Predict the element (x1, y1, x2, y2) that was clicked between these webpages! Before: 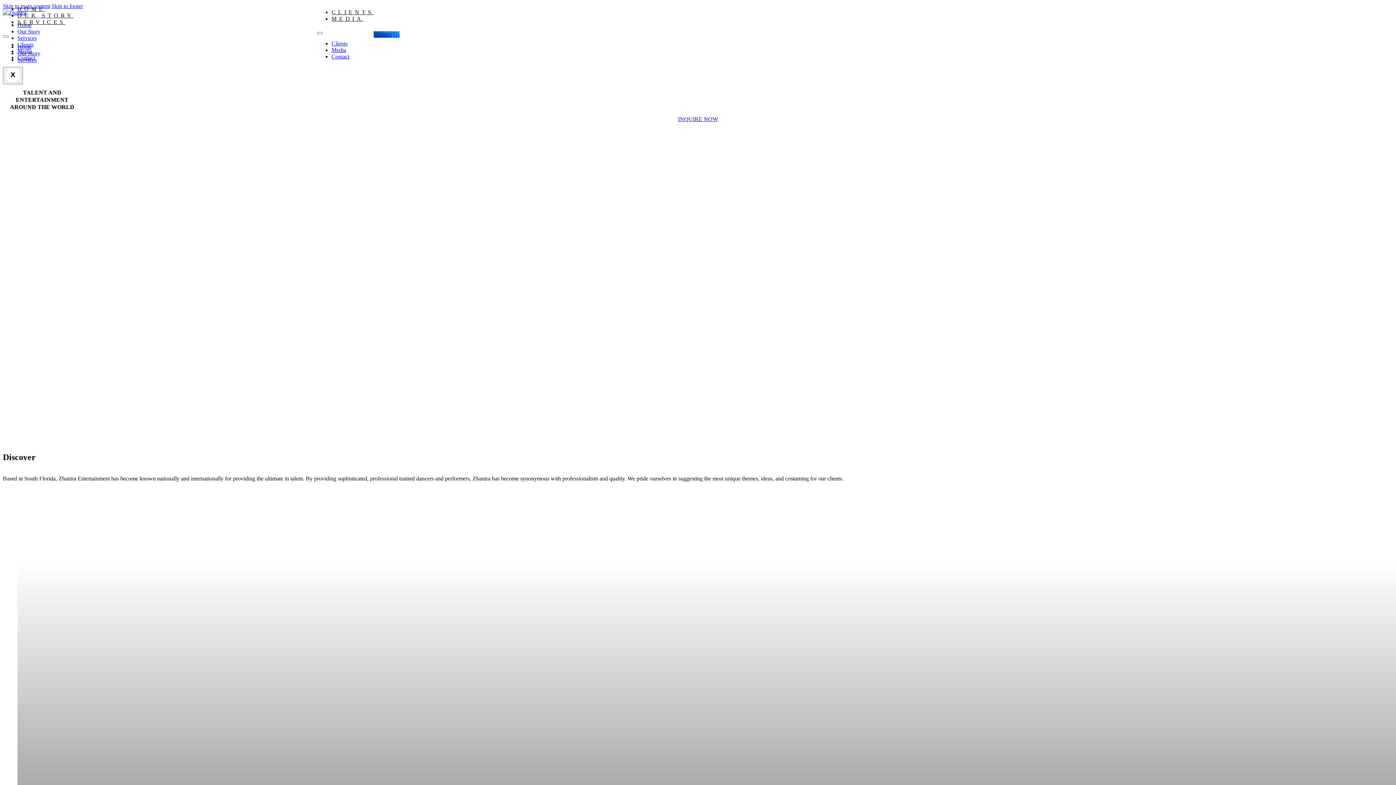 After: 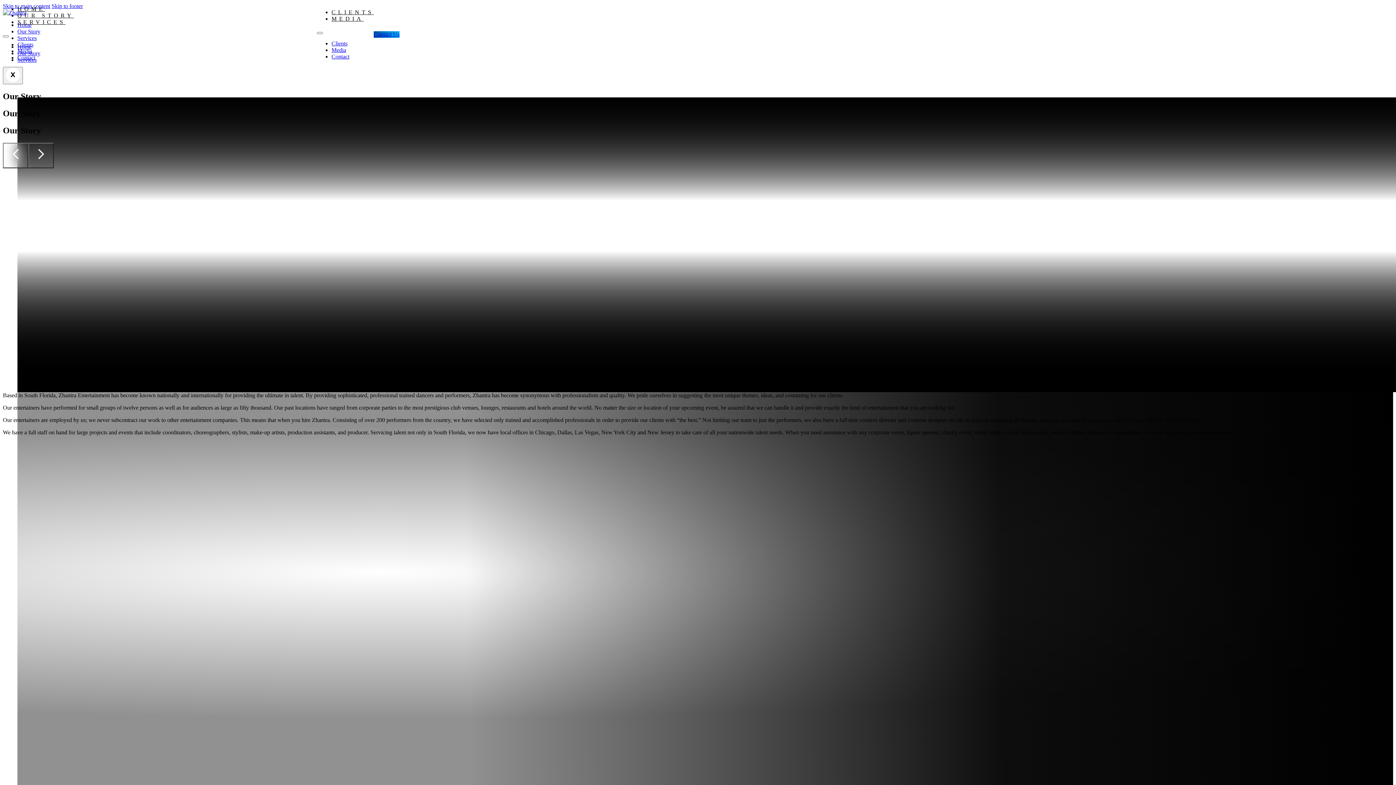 Action: bbox: (17, 12, 73, 18) label: OUR STORY